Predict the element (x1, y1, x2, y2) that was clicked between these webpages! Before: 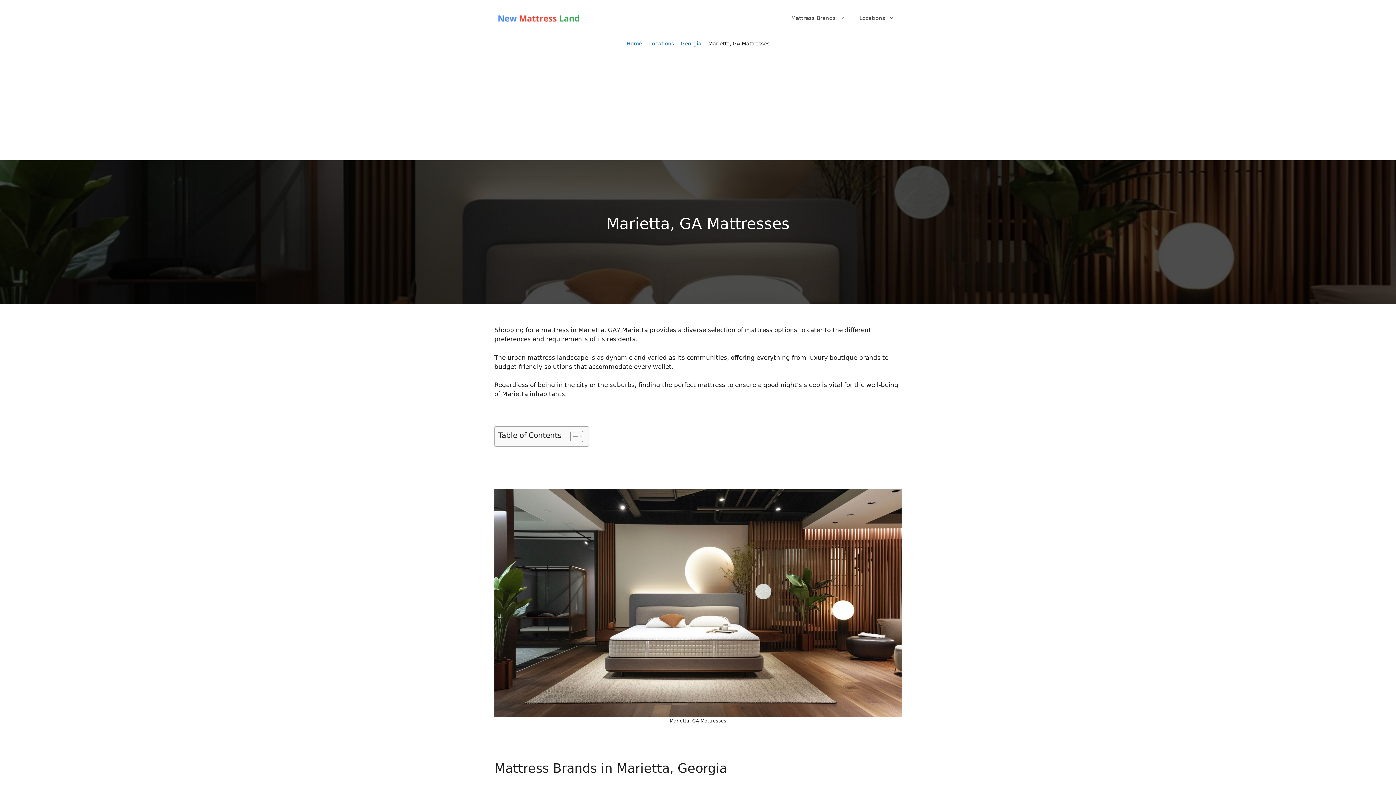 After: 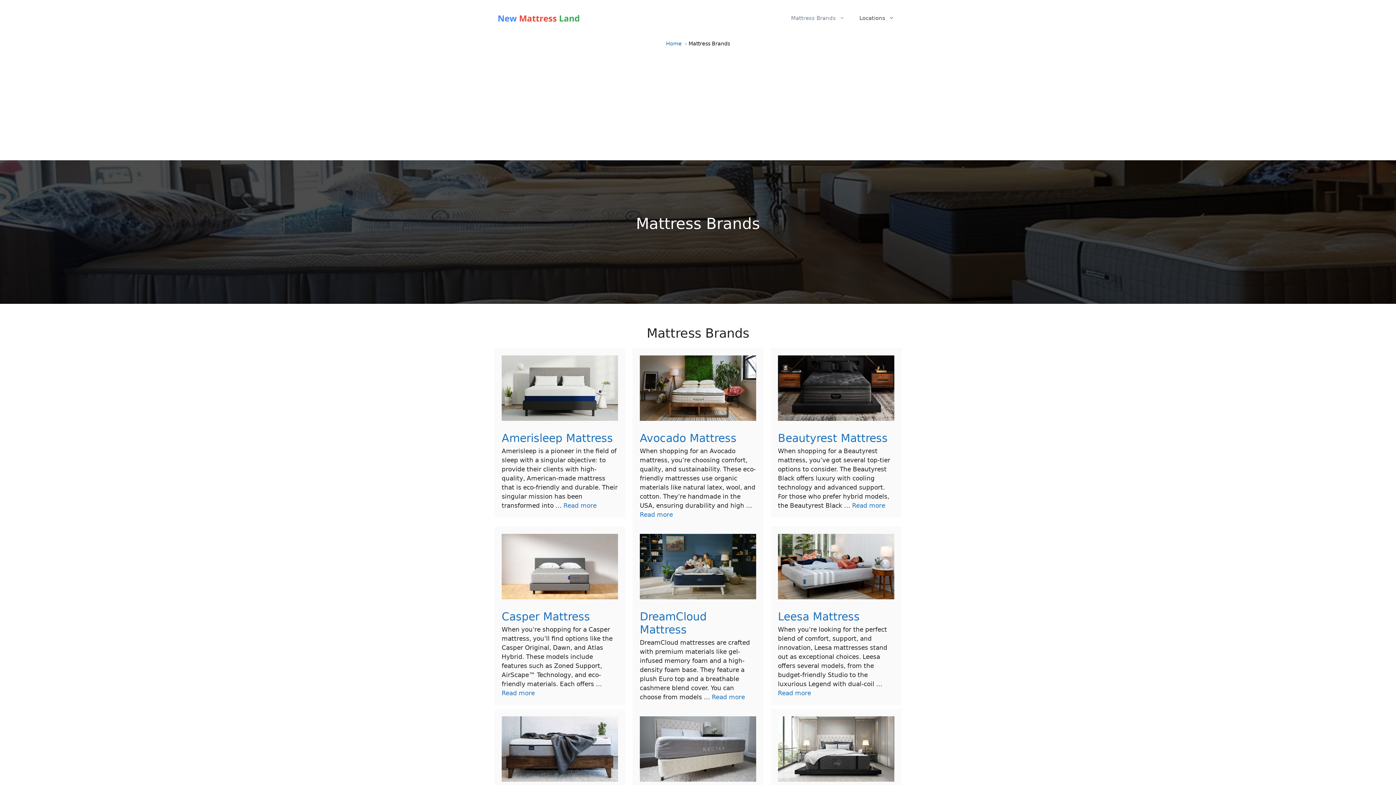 Action: bbox: (784, 7, 852, 29) label: Mattress Brands